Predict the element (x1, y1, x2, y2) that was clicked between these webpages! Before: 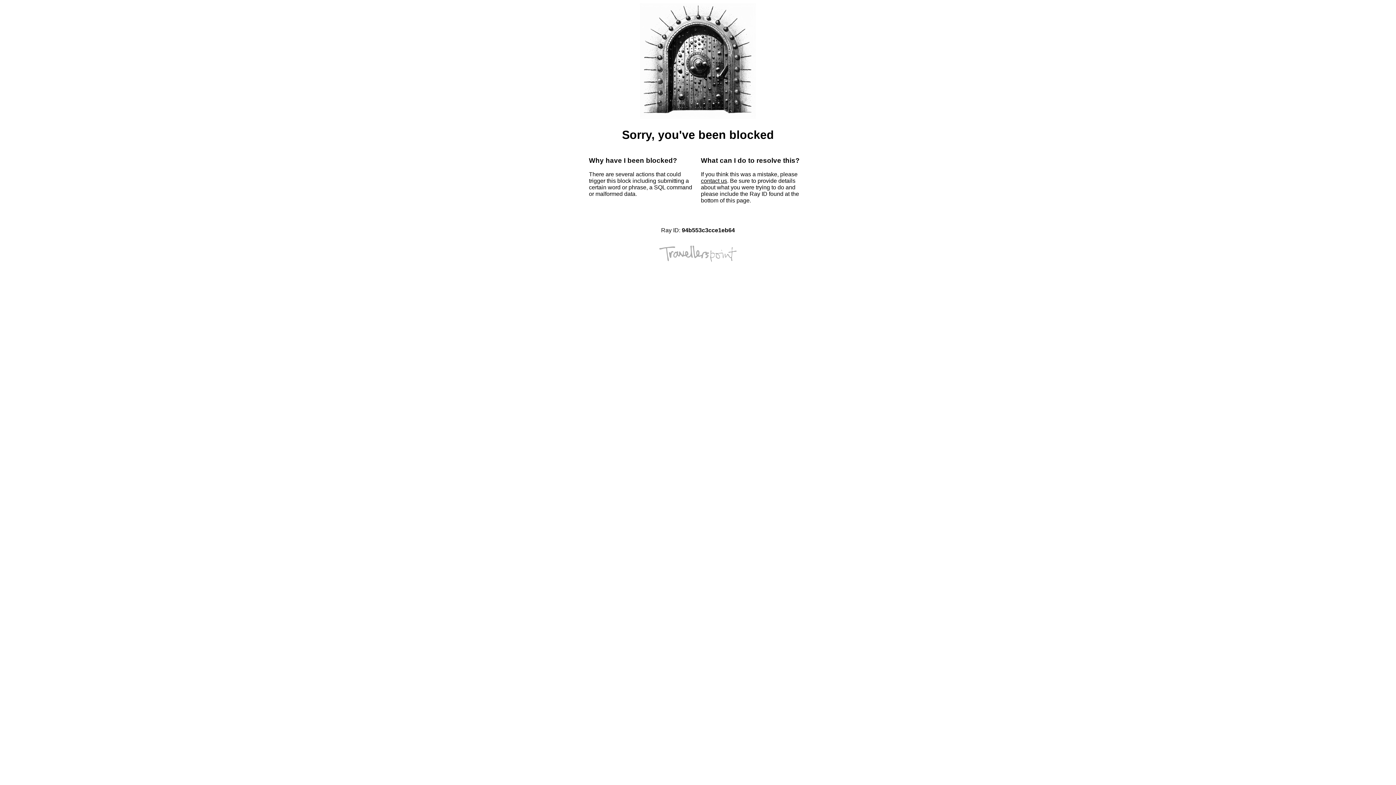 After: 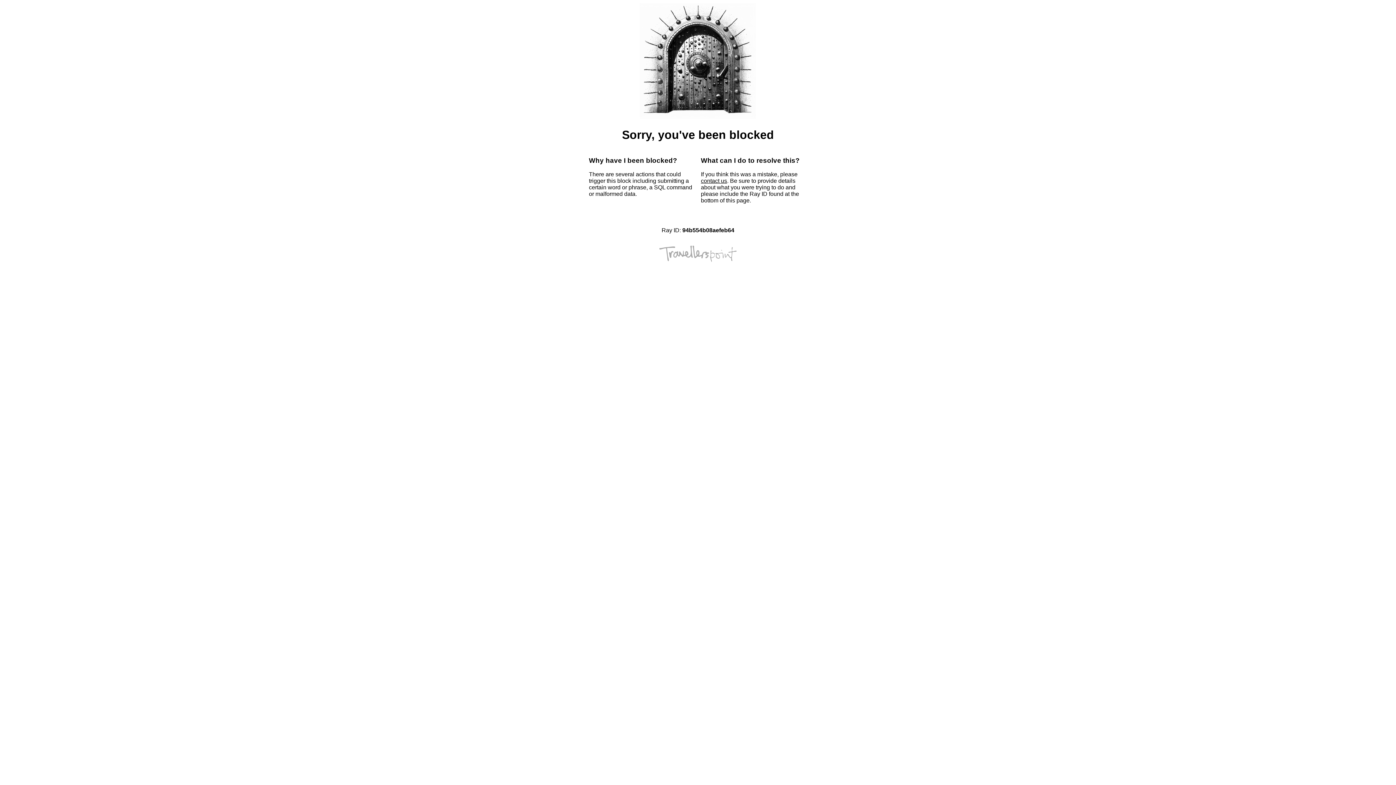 Action: label: contact us bbox: (701, 177, 727, 184)